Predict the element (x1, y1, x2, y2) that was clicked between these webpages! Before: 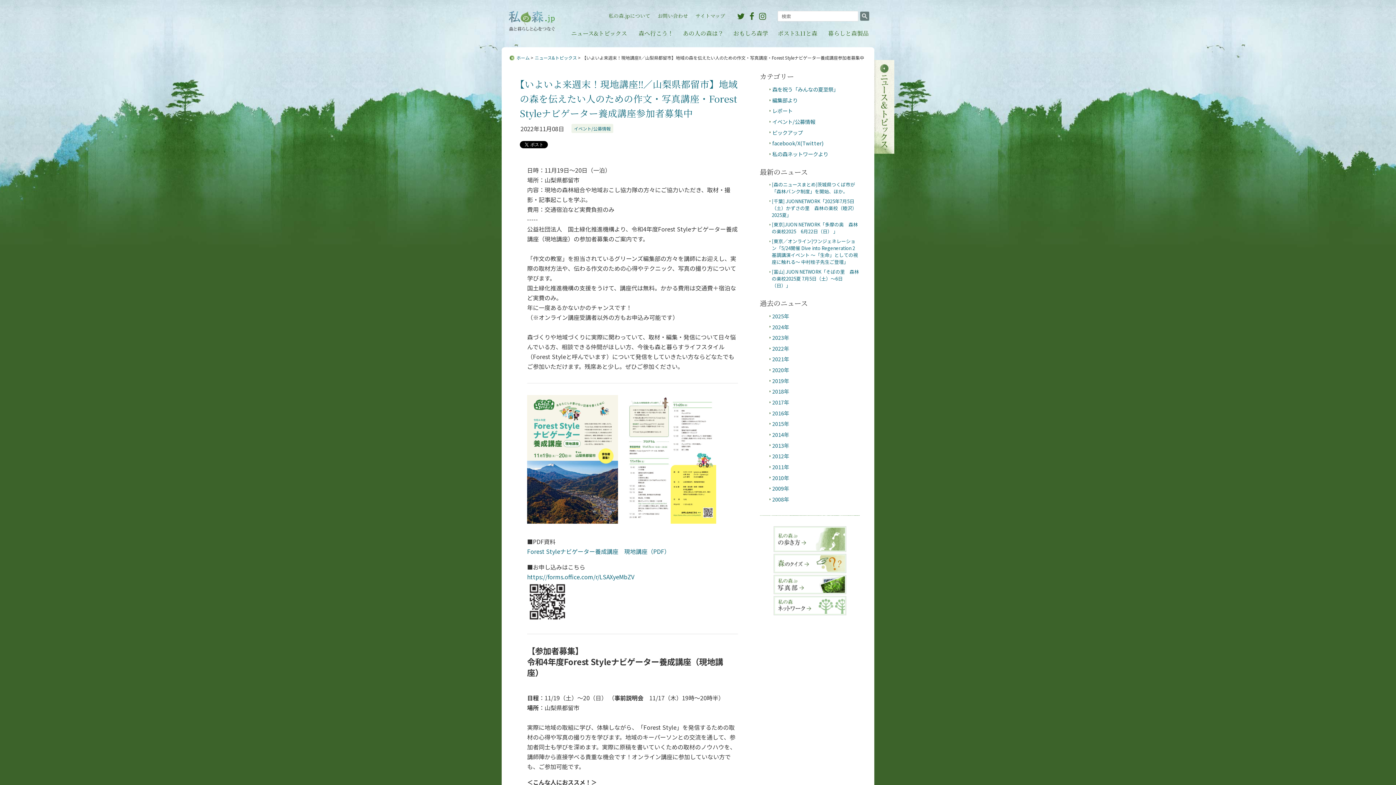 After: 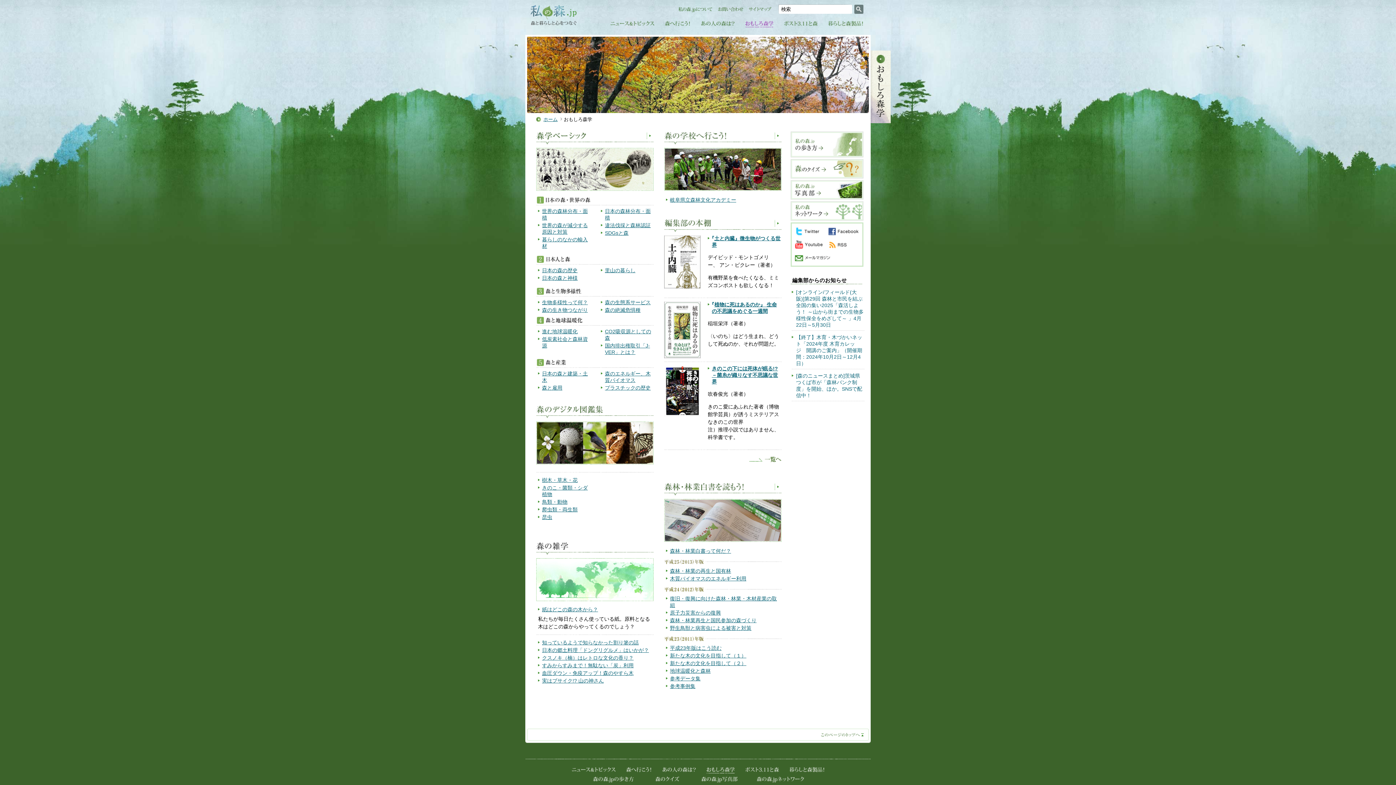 Action: bbox: (733, 29, 768, 37) label: おもしろ森学